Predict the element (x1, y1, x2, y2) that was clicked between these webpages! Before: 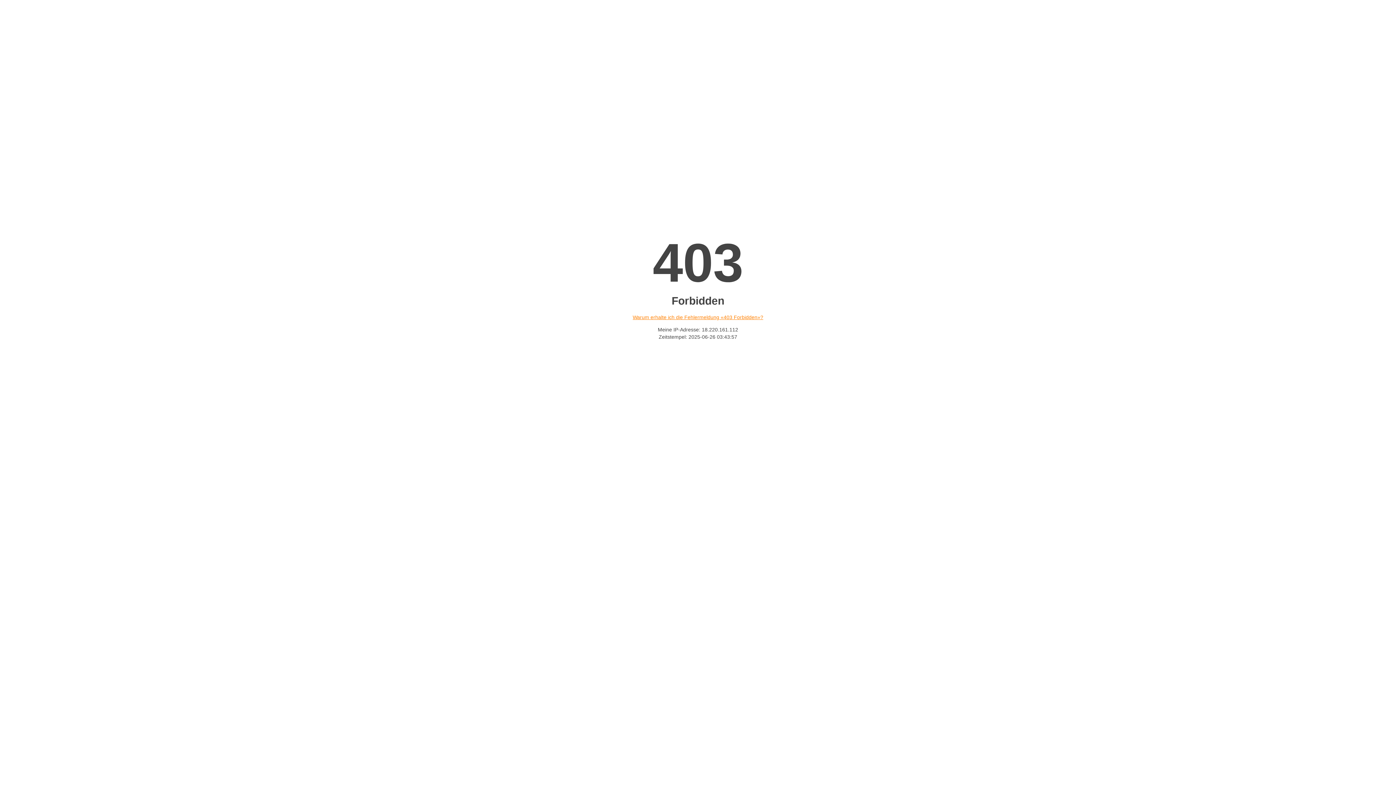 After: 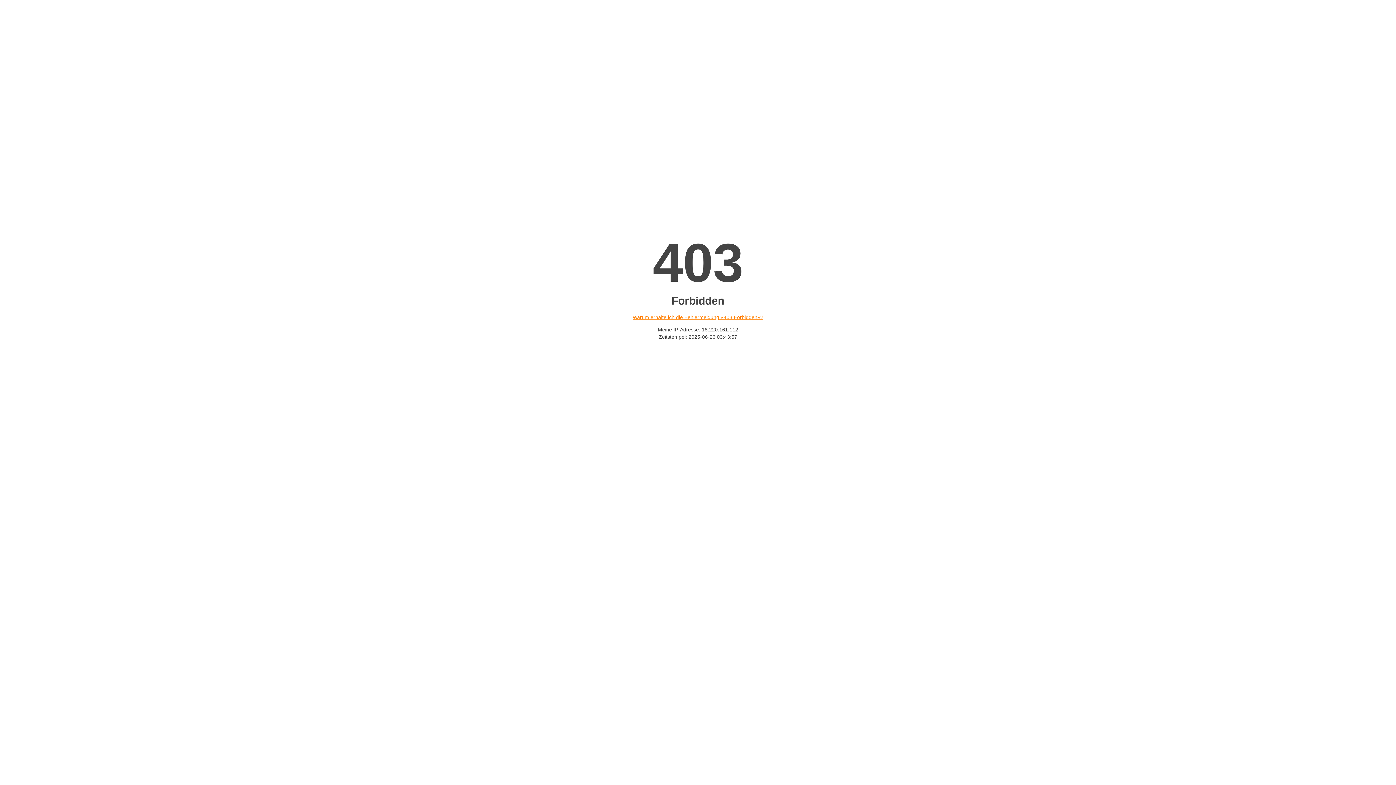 Action: label: Warum erhalte ich die Fehlermeldung «403 Forbidden»? bbox: (632, 314, 763, 320)